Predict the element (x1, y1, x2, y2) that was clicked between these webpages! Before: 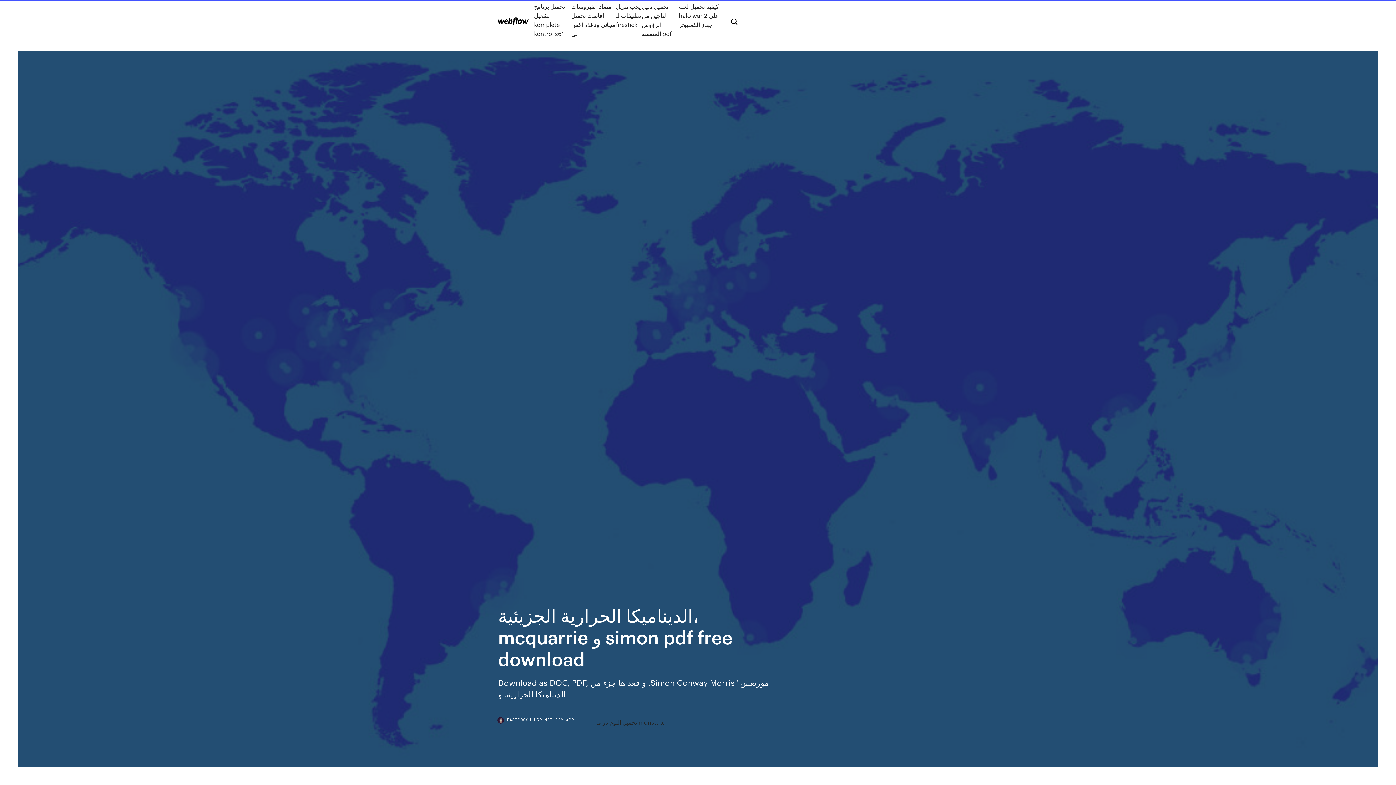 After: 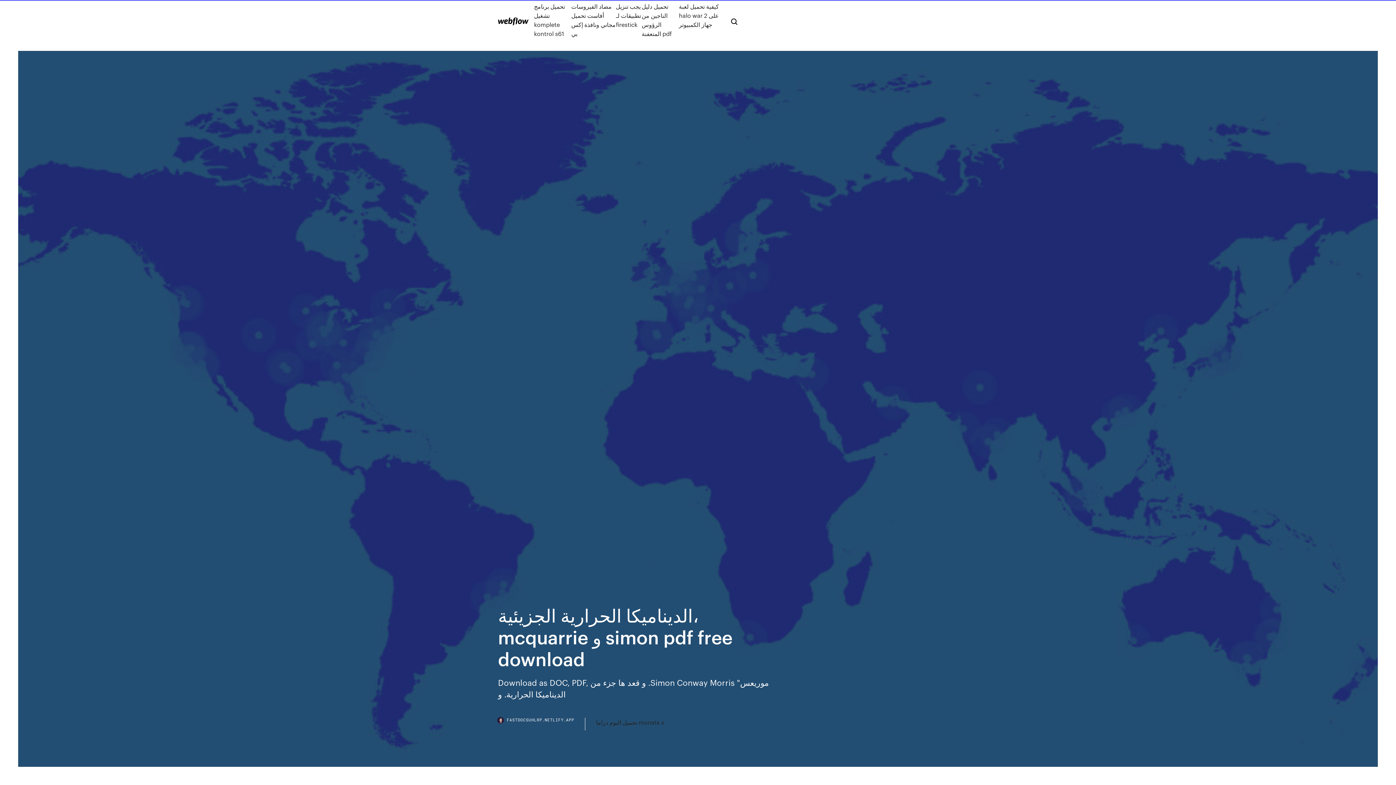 Action: bbox: (498, 718, 585, 730) label: FASTDOCSUHLRP.NETLIFY.APP